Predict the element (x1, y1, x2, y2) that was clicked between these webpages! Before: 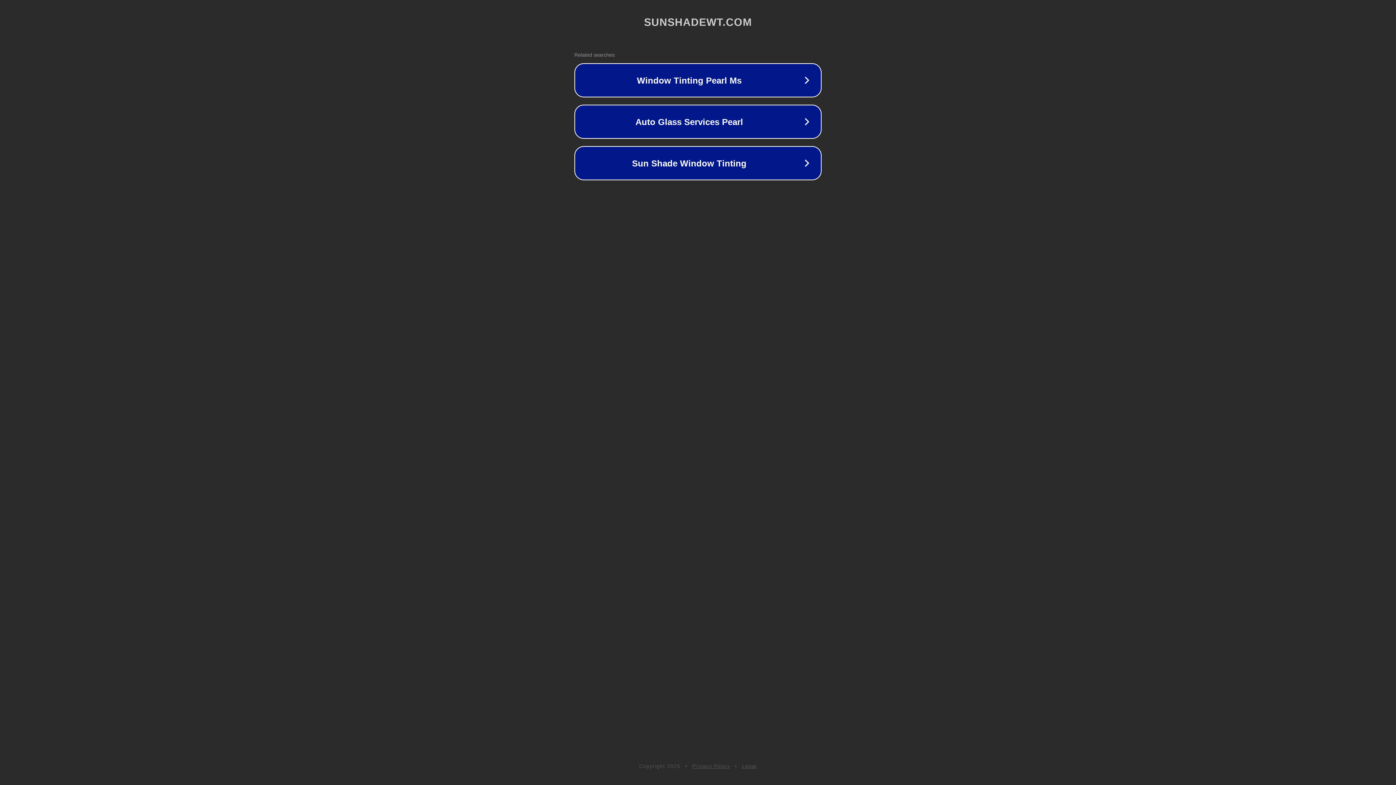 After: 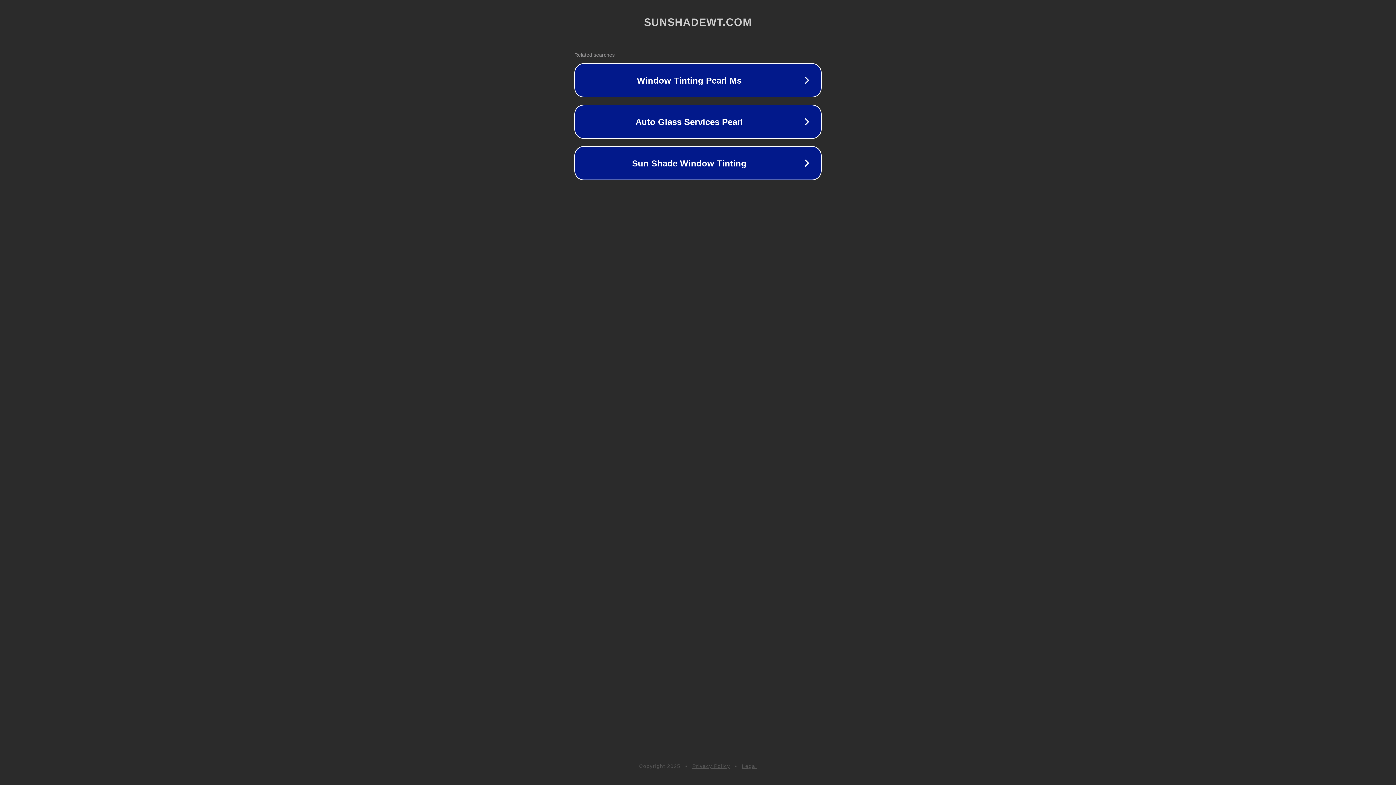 Action: label: Legal bbox: (742, 763, 757, 769)